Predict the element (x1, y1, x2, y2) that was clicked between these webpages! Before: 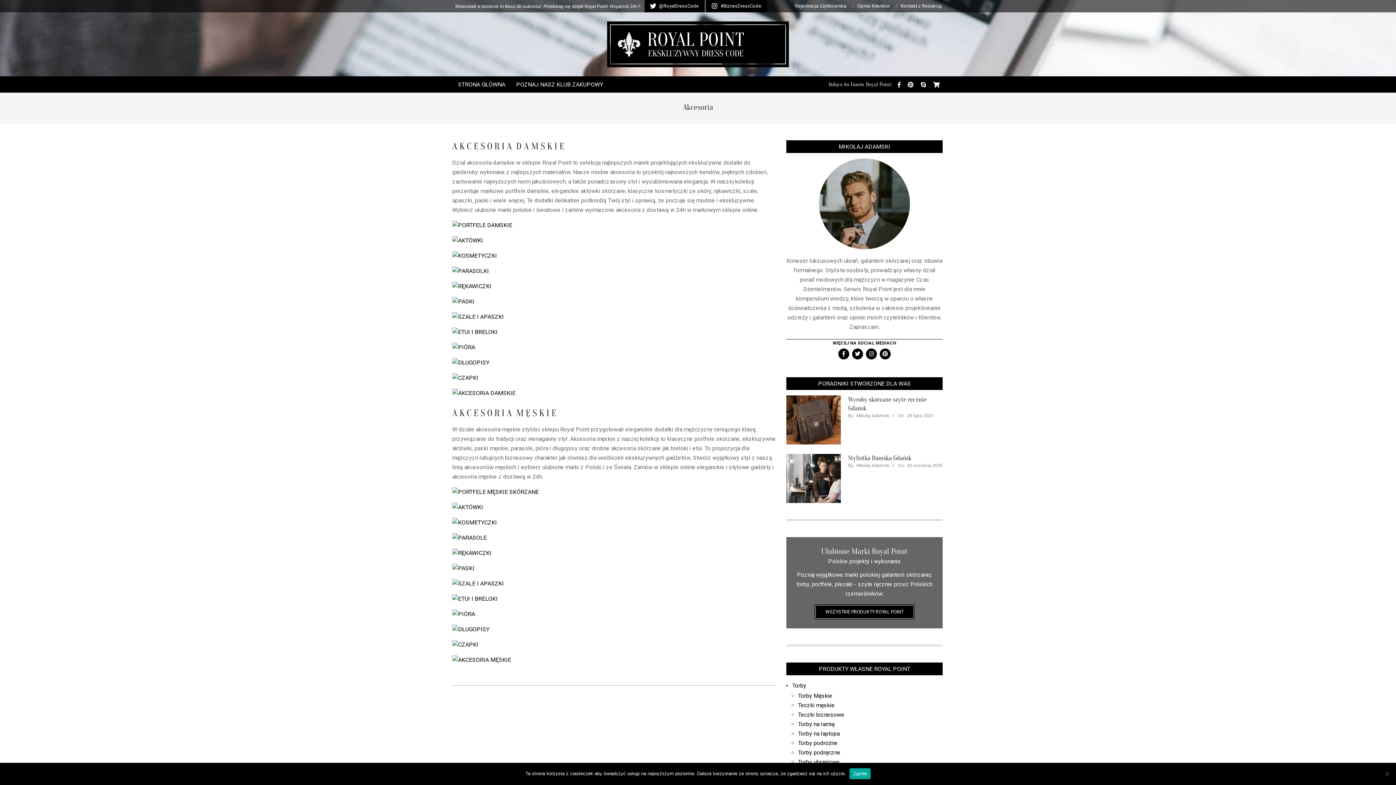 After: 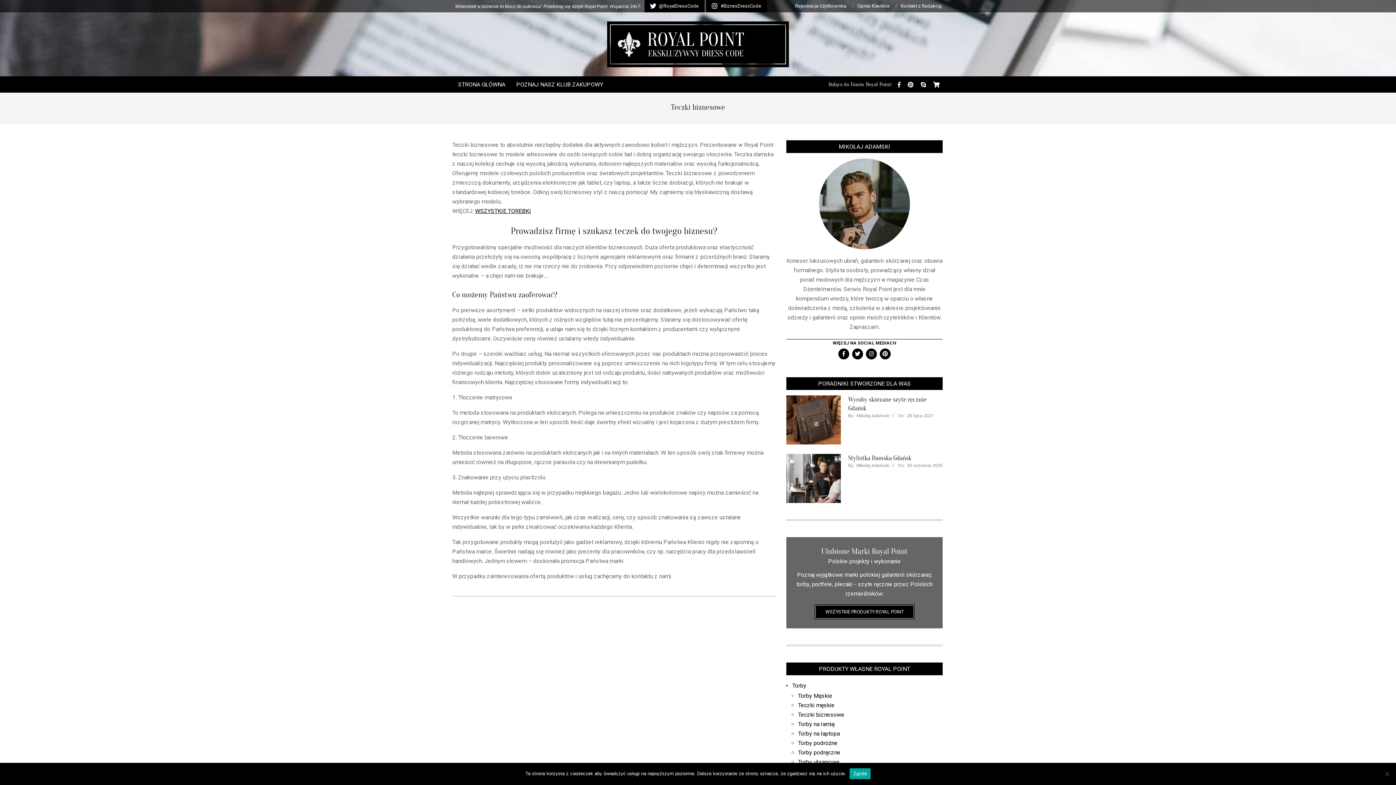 Action: label: Teczki biznesowe bbox: (798, 711, 844, 718)